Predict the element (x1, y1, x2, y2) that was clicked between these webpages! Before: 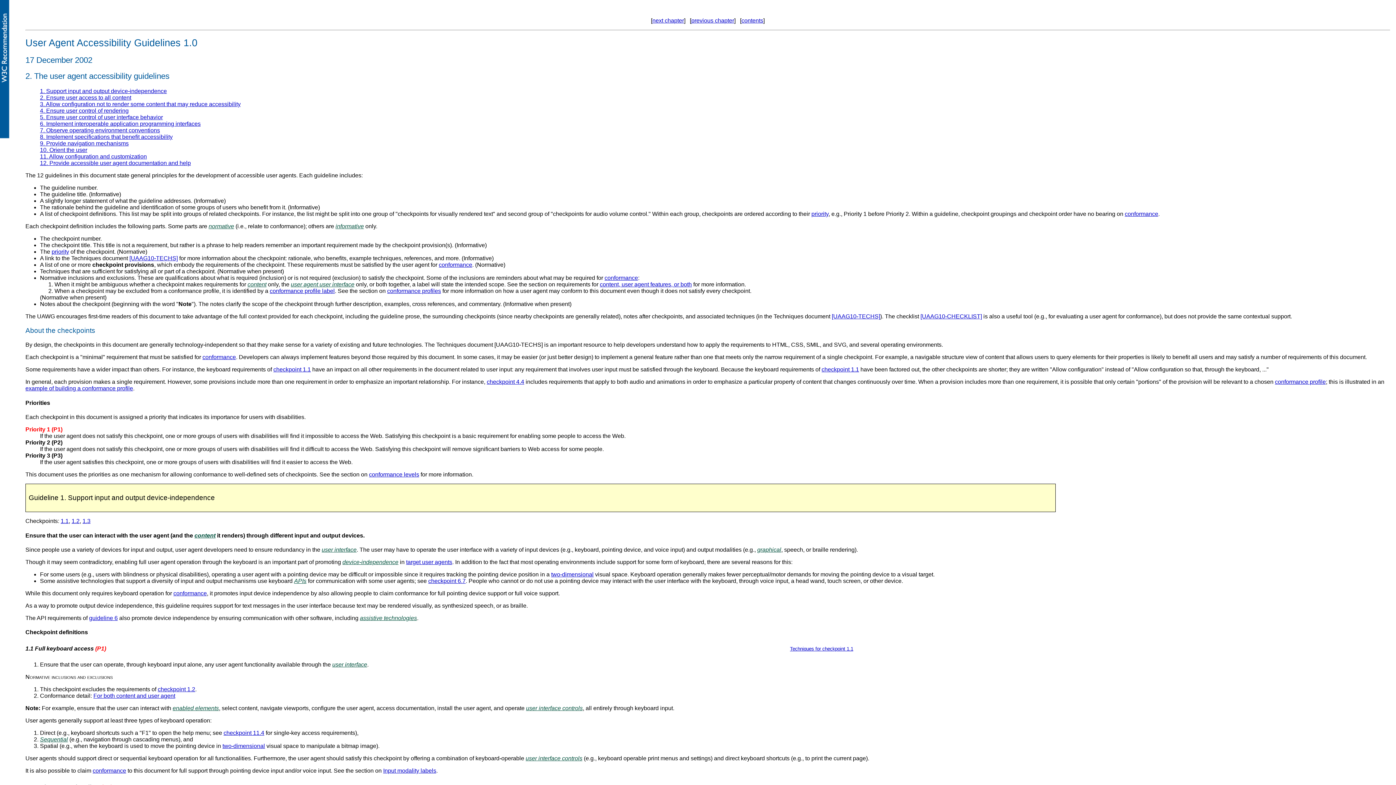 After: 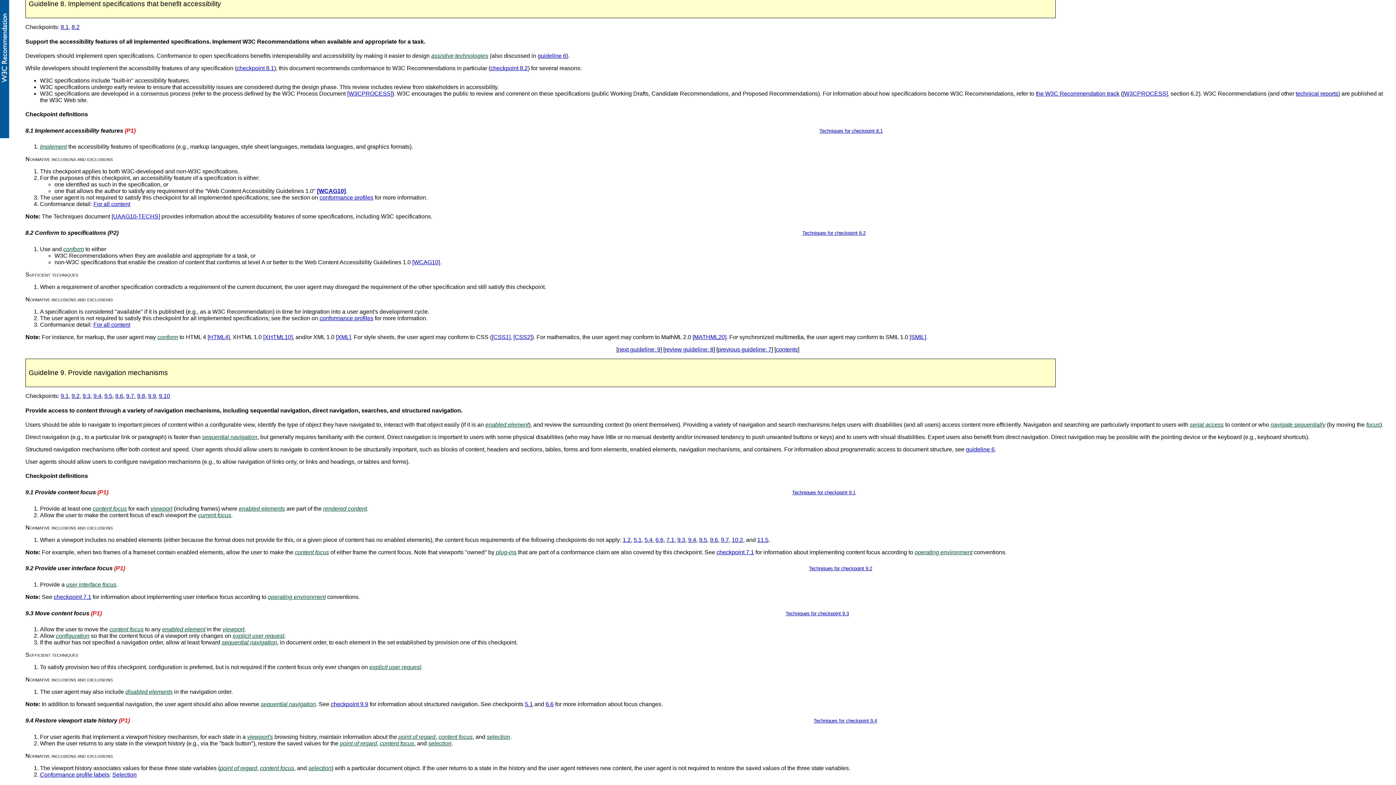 Action: bbox: (40, 133, 172, 139) label: 8. Implement specifications that benefit accessibility